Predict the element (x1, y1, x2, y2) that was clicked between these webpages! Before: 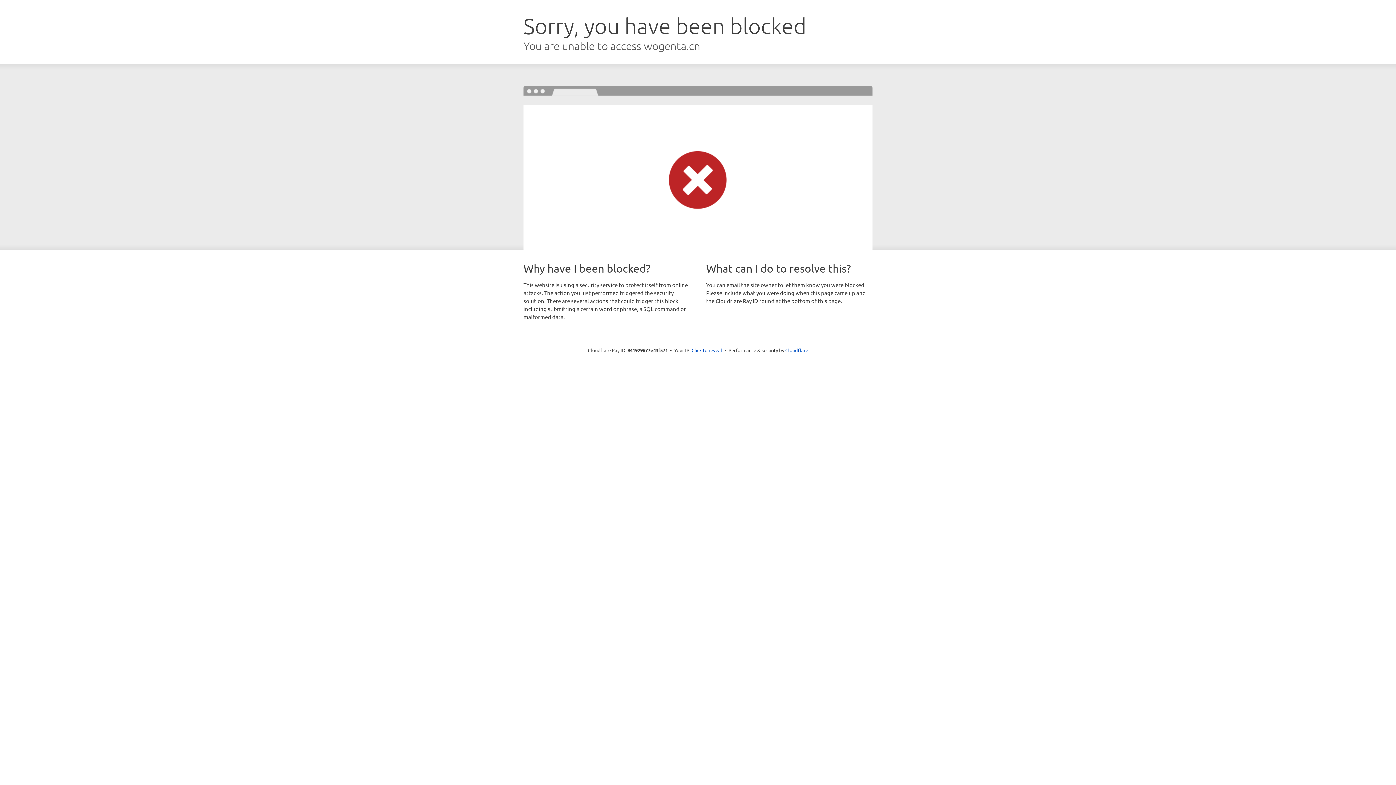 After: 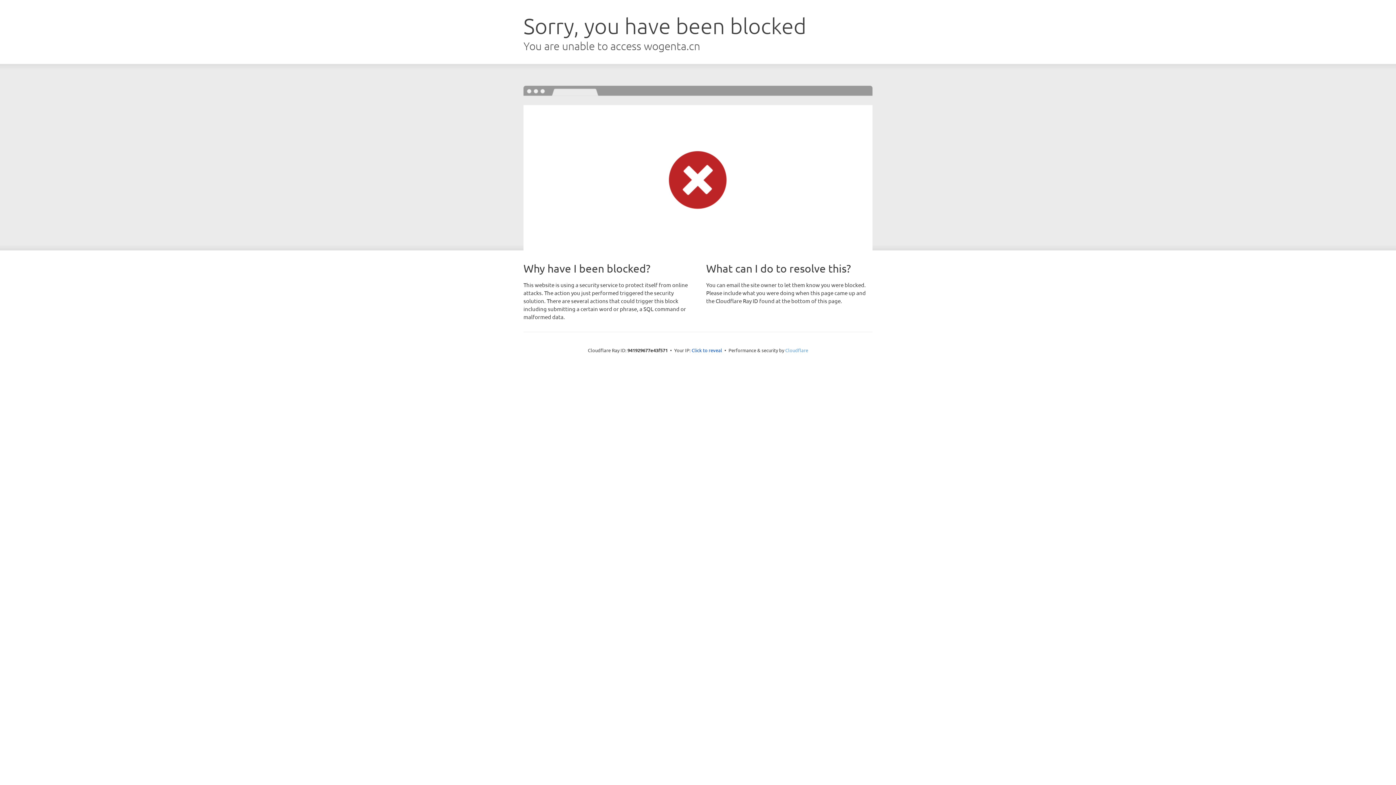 Action: label: Cloudflare bbox: (785, 347, 808, 353)